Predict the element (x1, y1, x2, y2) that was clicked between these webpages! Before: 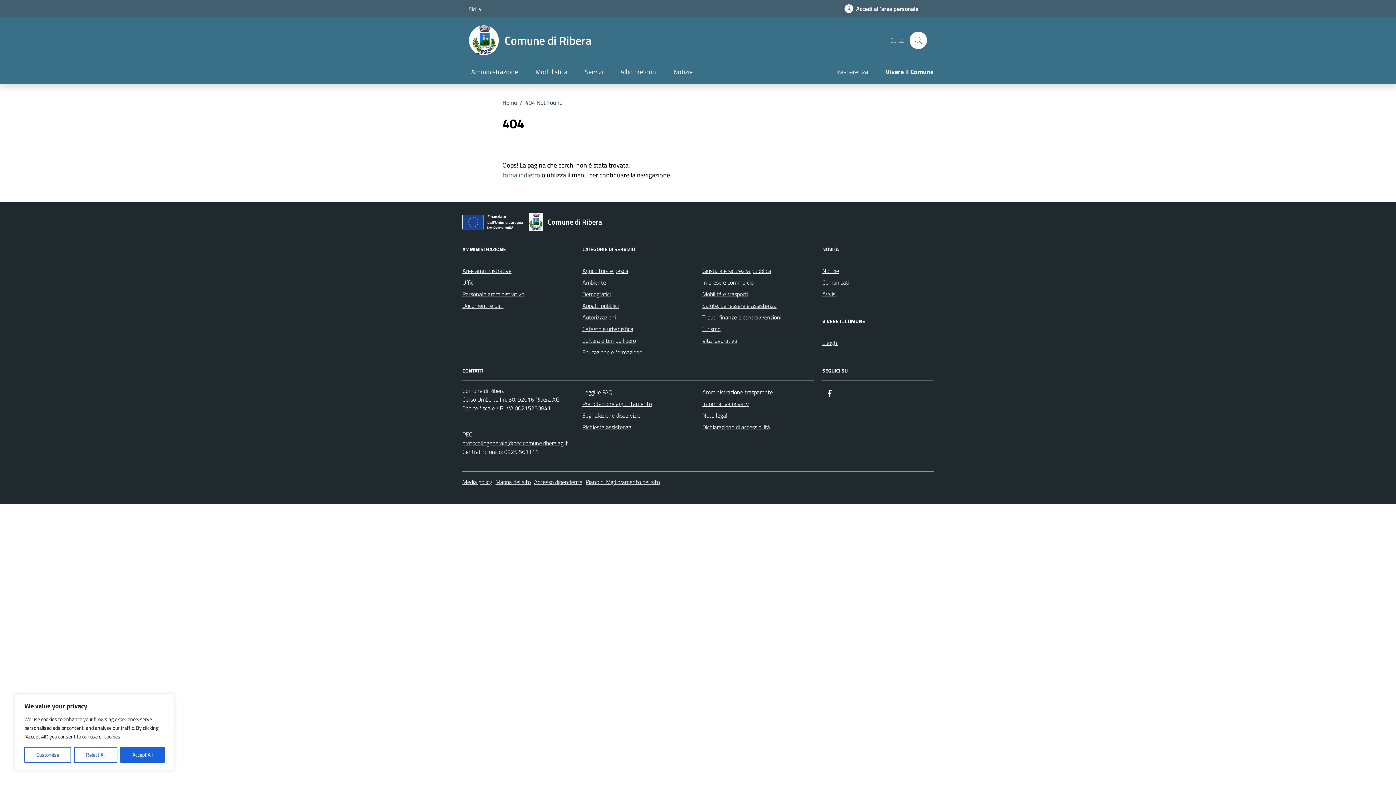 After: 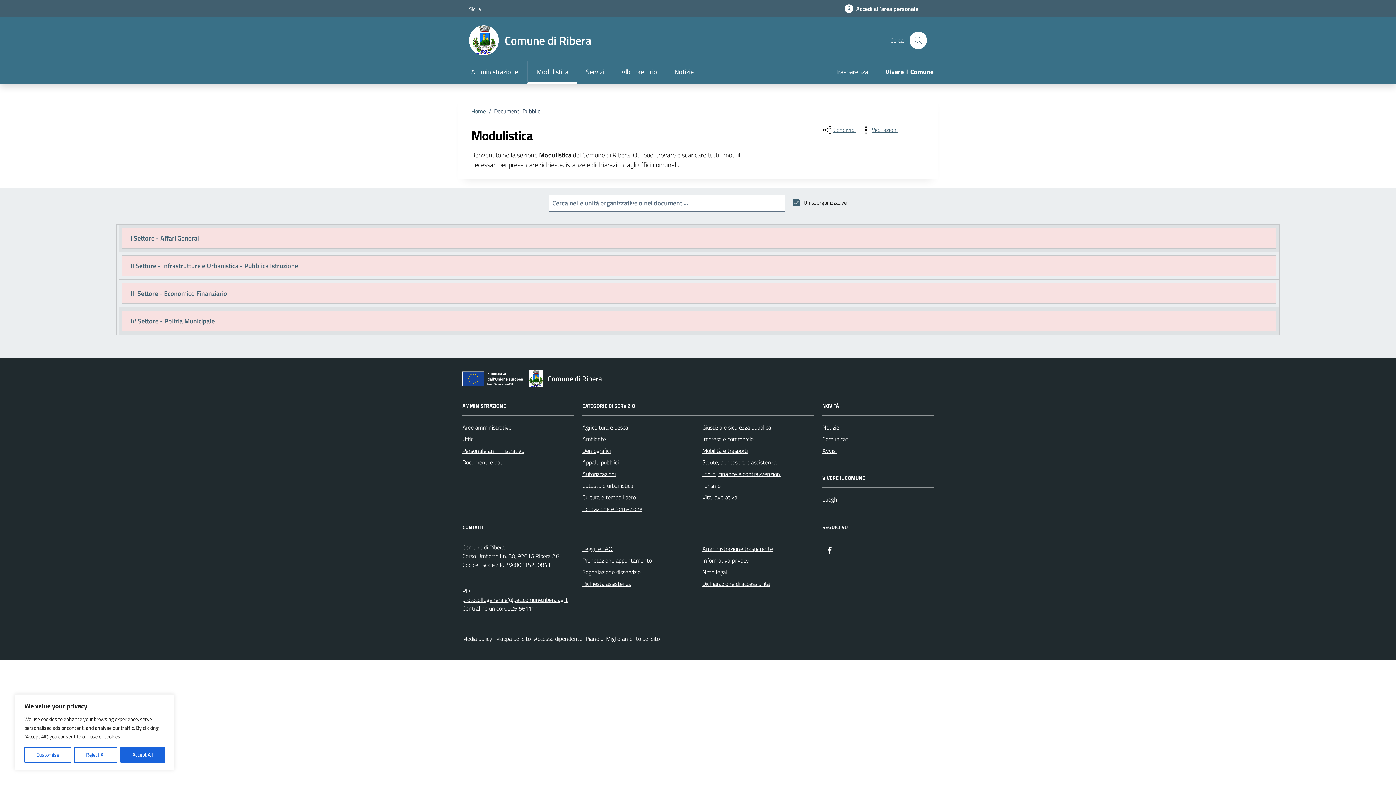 Action: bbox: (526, 61, 576, 83) label: Modulistica